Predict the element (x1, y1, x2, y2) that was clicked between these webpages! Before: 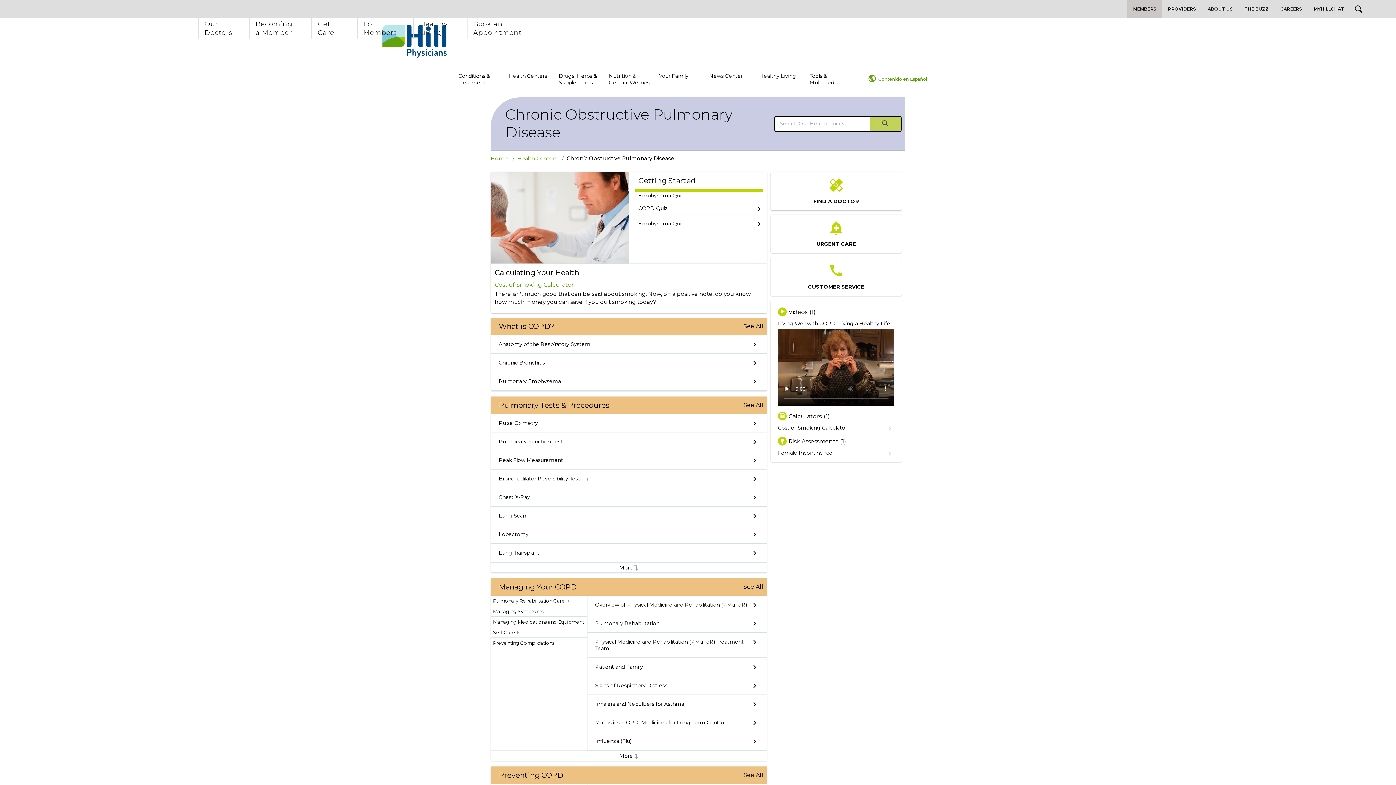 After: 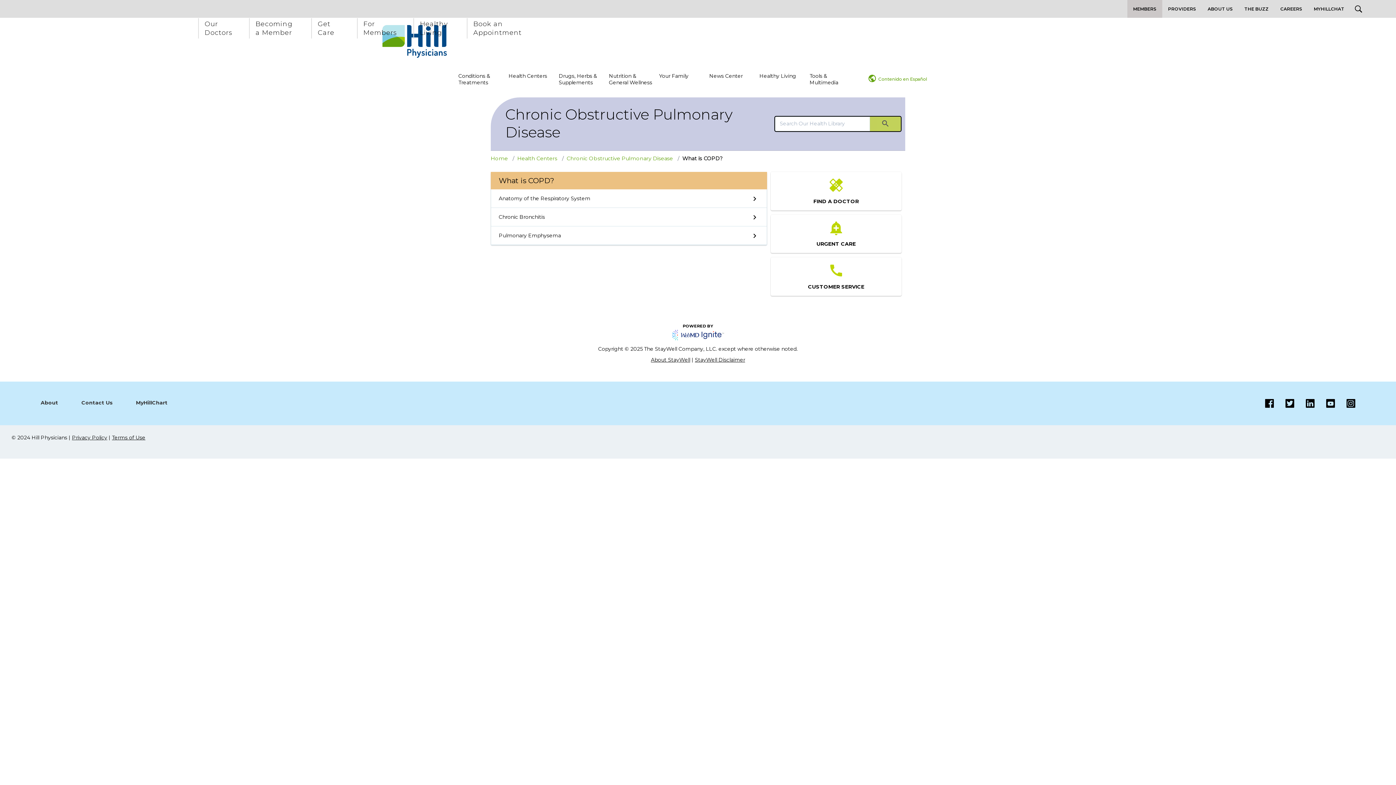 Action: bbox: (743, 321, 763, 331) label: See All